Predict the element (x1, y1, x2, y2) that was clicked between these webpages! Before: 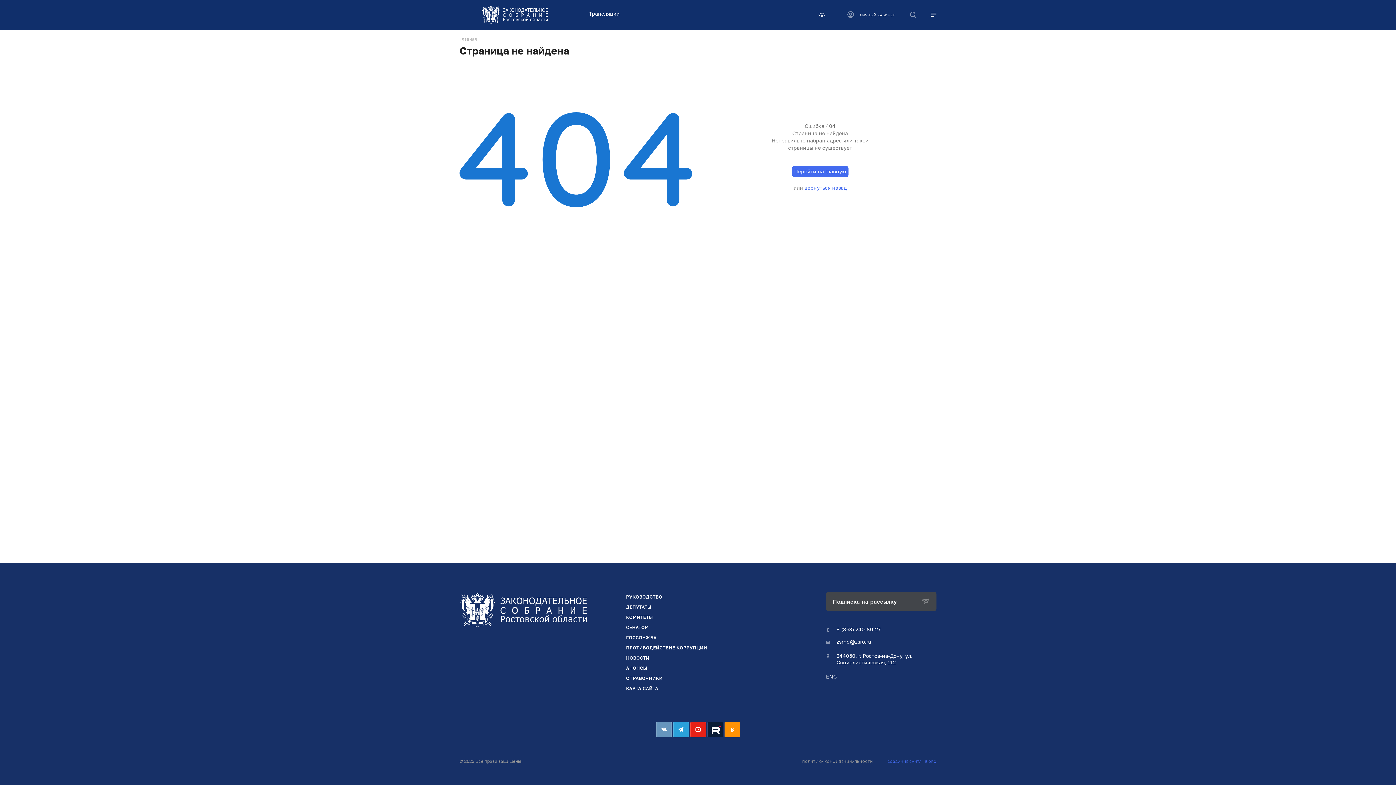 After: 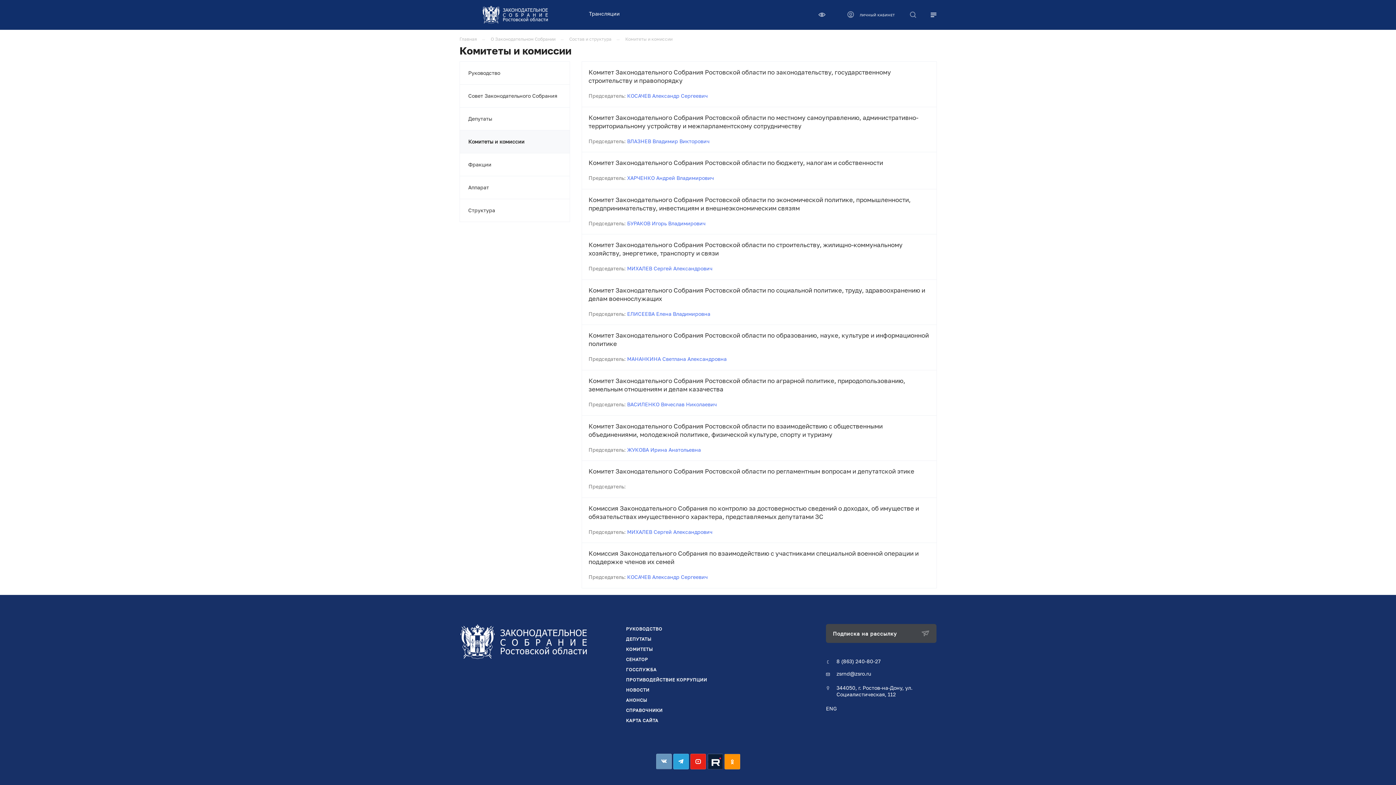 Action: label: КОМИТЕТЫ bbox: (626, 614, 653, 620)